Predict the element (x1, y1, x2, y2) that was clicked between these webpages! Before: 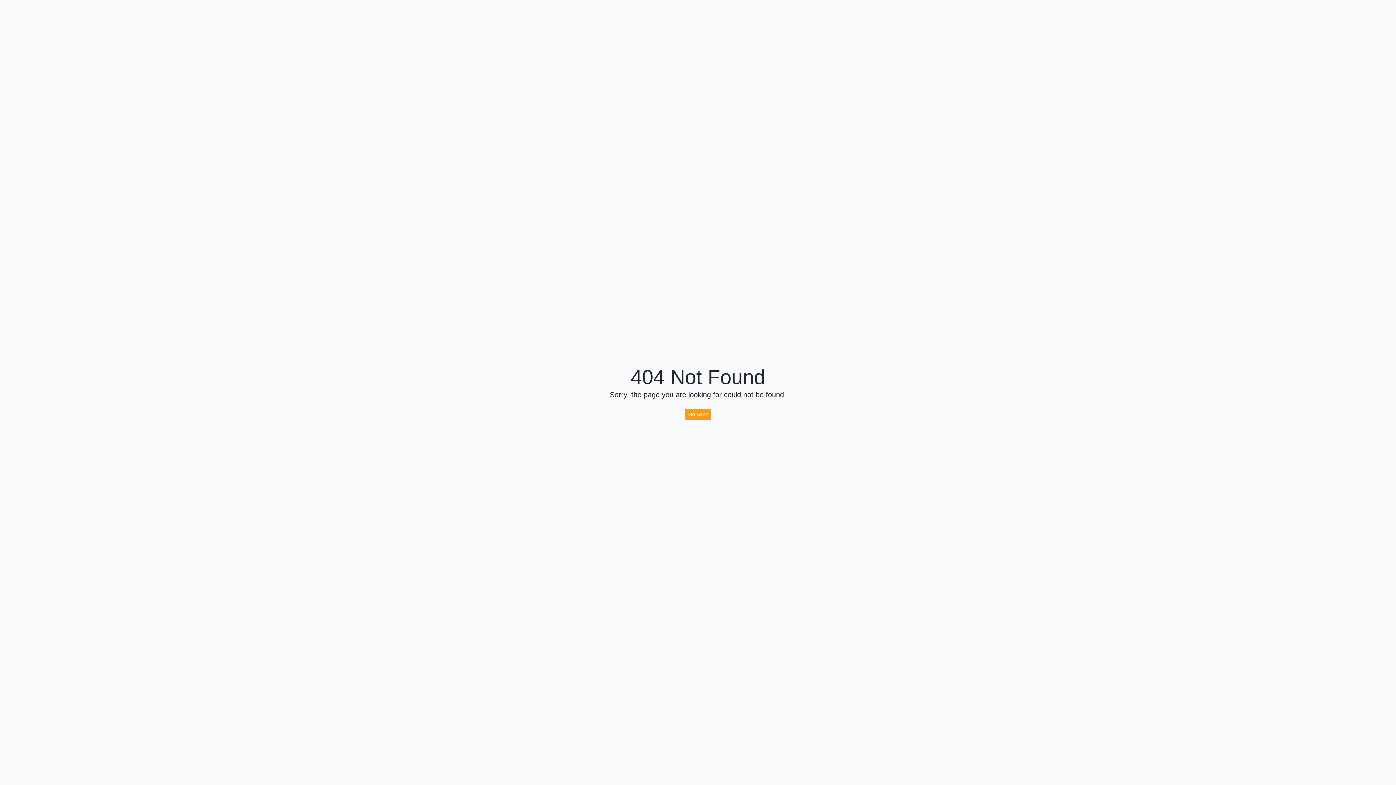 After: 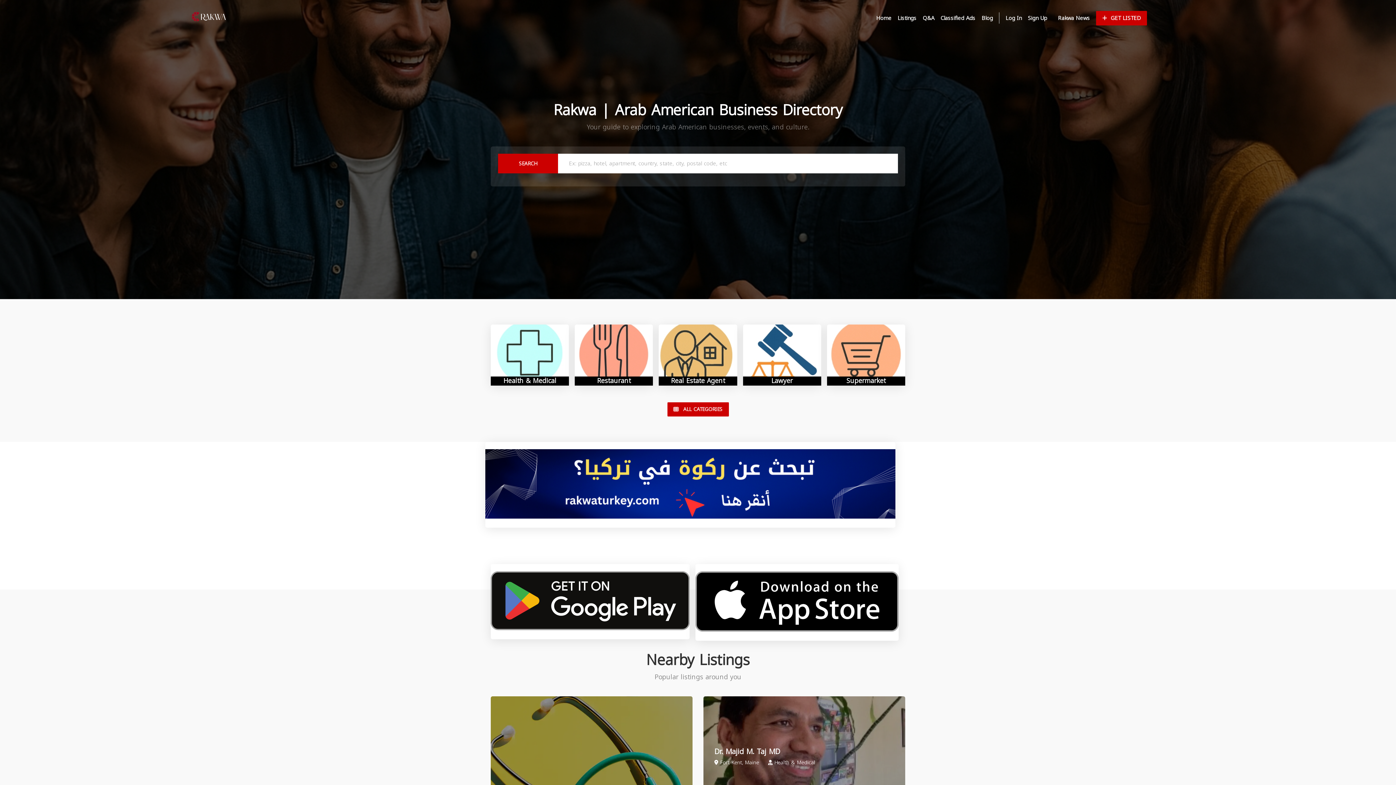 Action: label: Go Back bbox: (685, 409, 711, 420)